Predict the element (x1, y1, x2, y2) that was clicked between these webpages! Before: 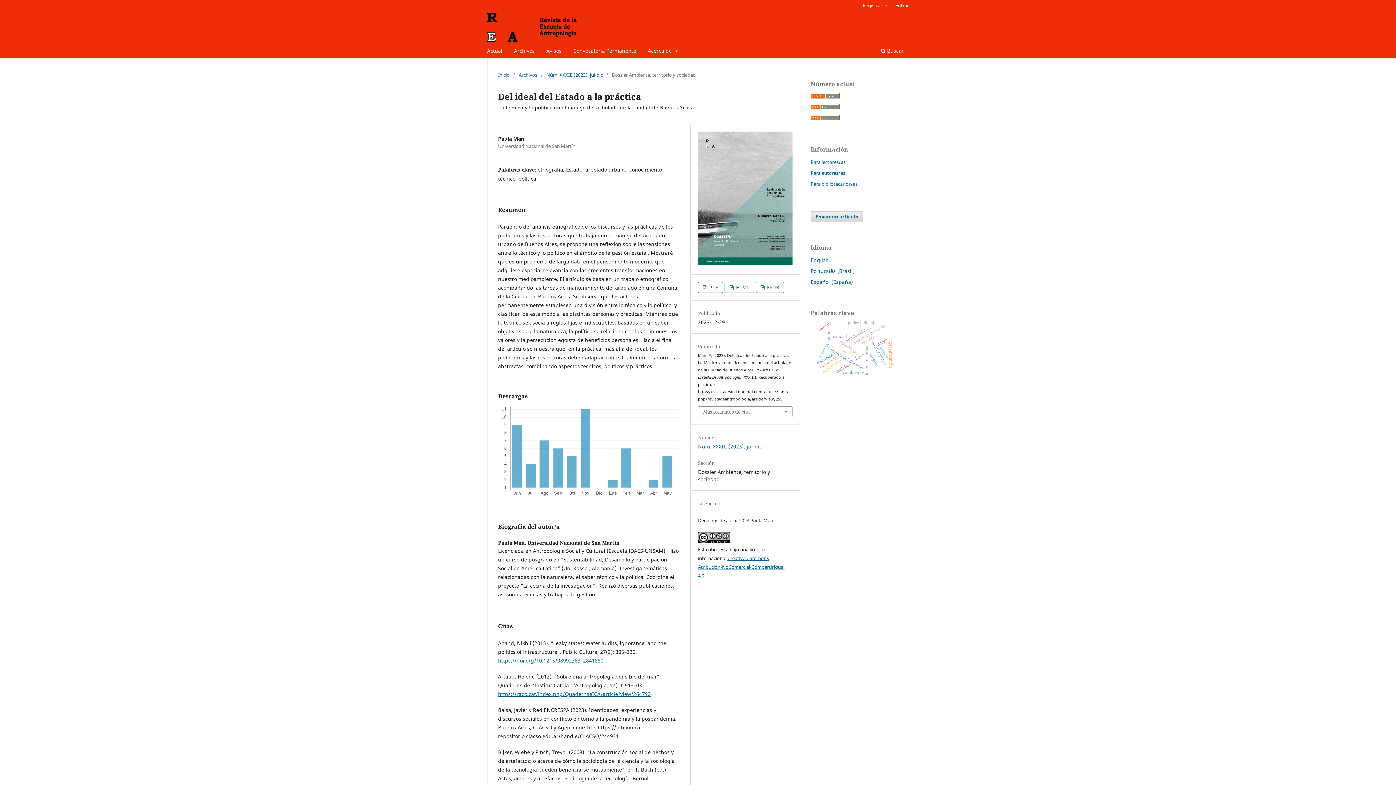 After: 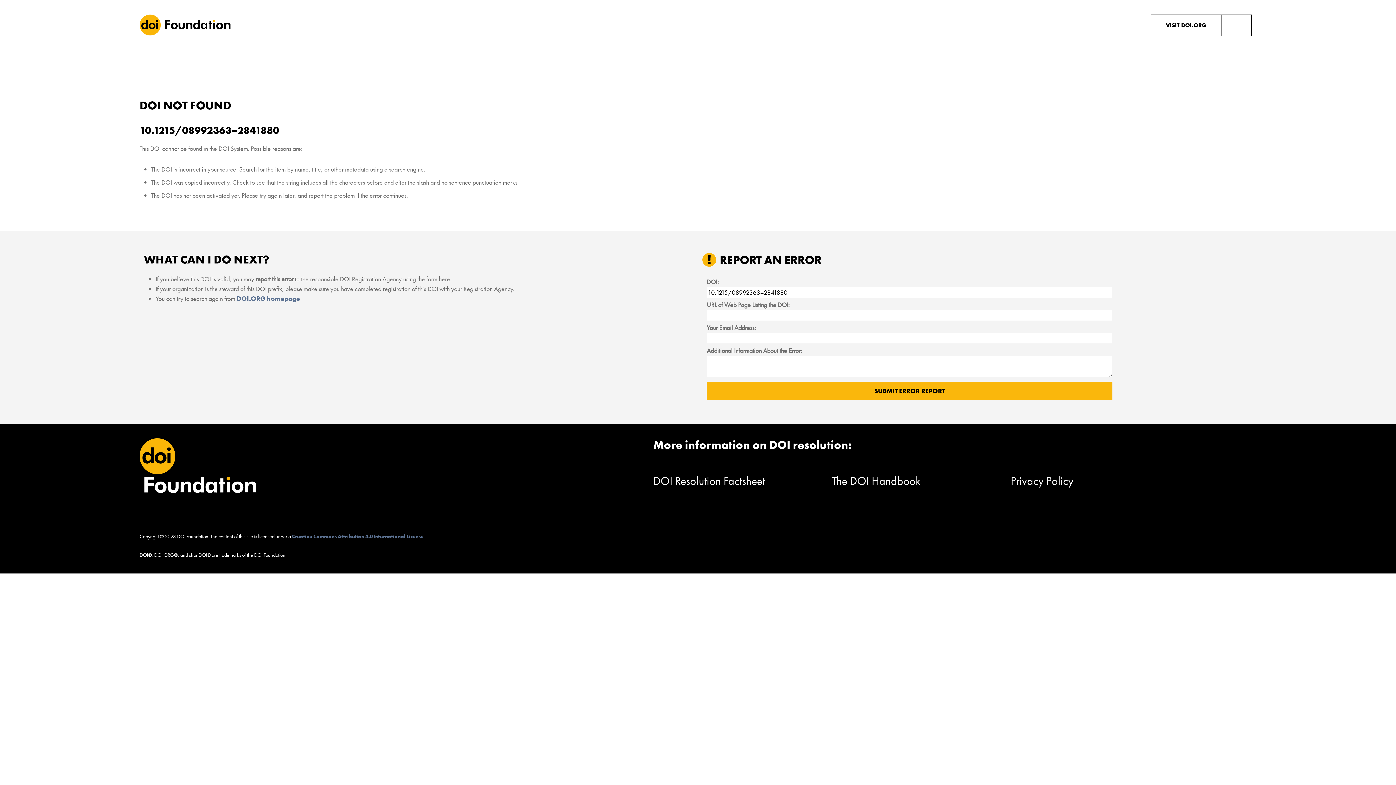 Action: label: https://doi.org/10.1215/08992363–2841880 bbox: (498, 657, 603, 664)